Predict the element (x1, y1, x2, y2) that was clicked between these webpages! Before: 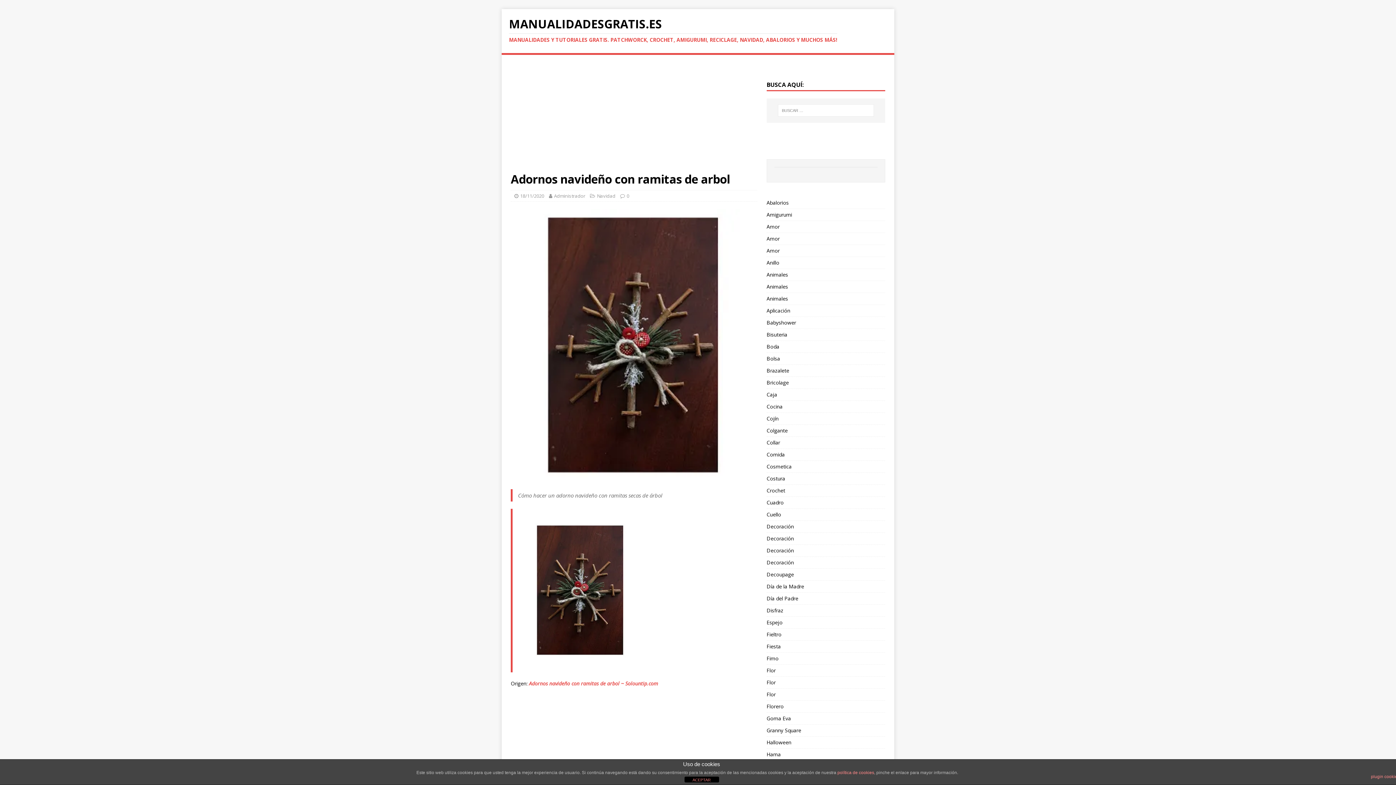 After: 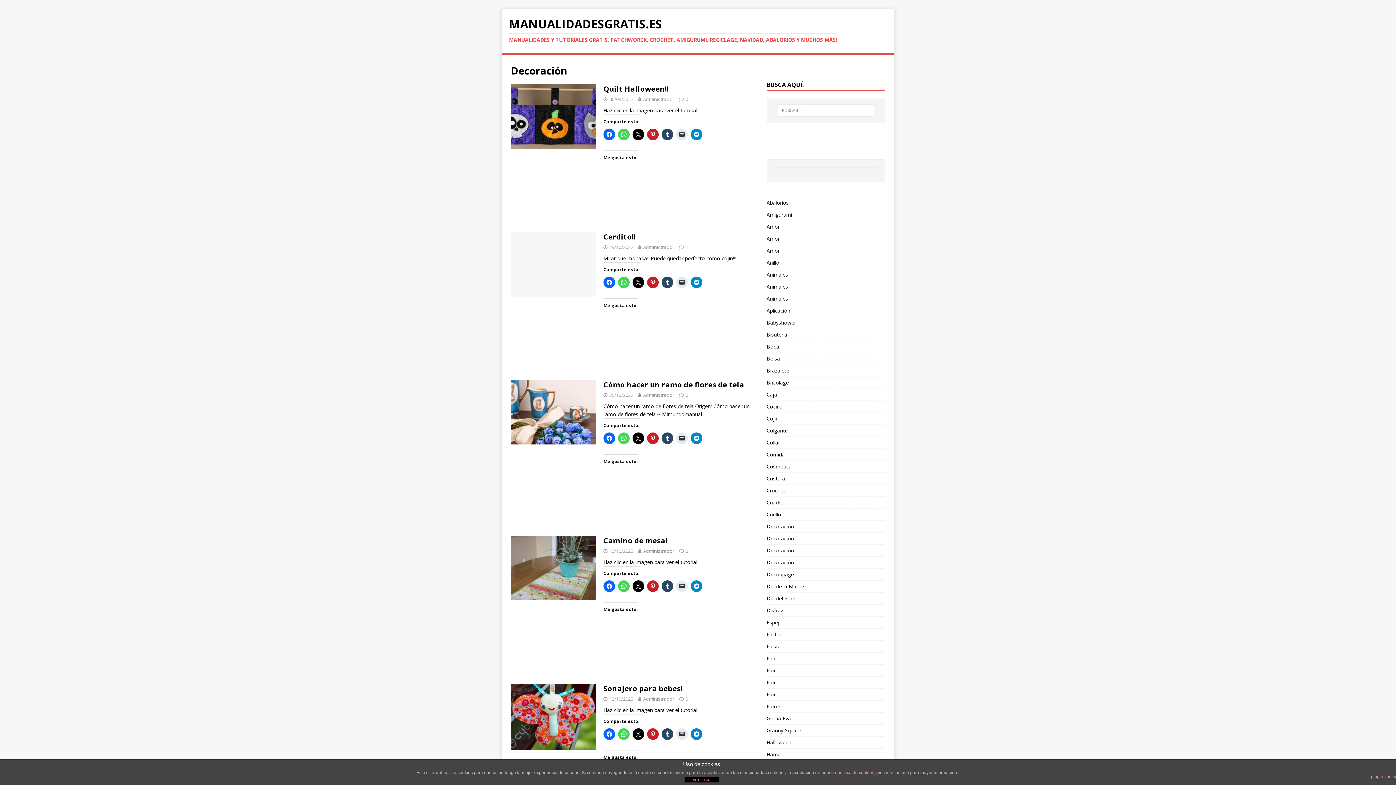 Action: bbox: (766, 544, 885, 556) label: Decoración